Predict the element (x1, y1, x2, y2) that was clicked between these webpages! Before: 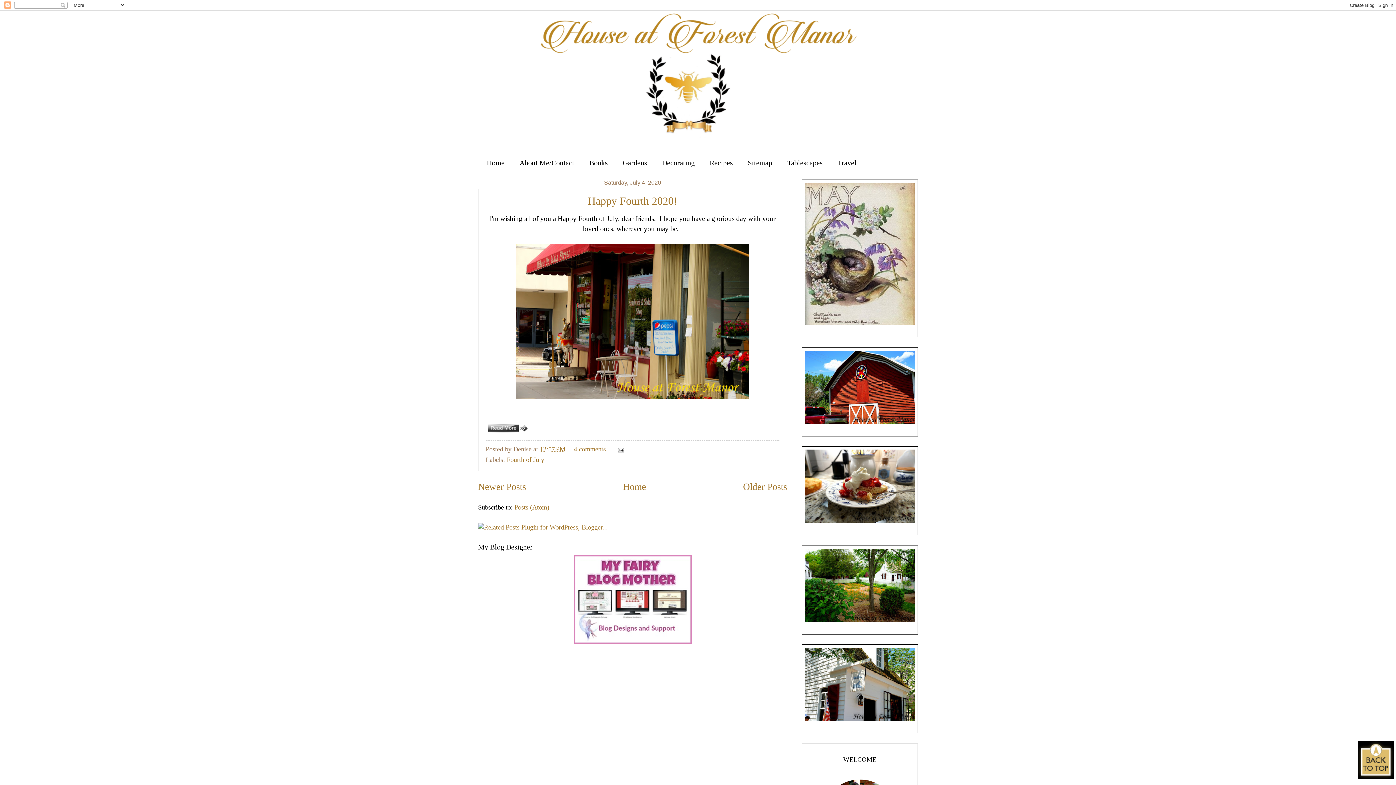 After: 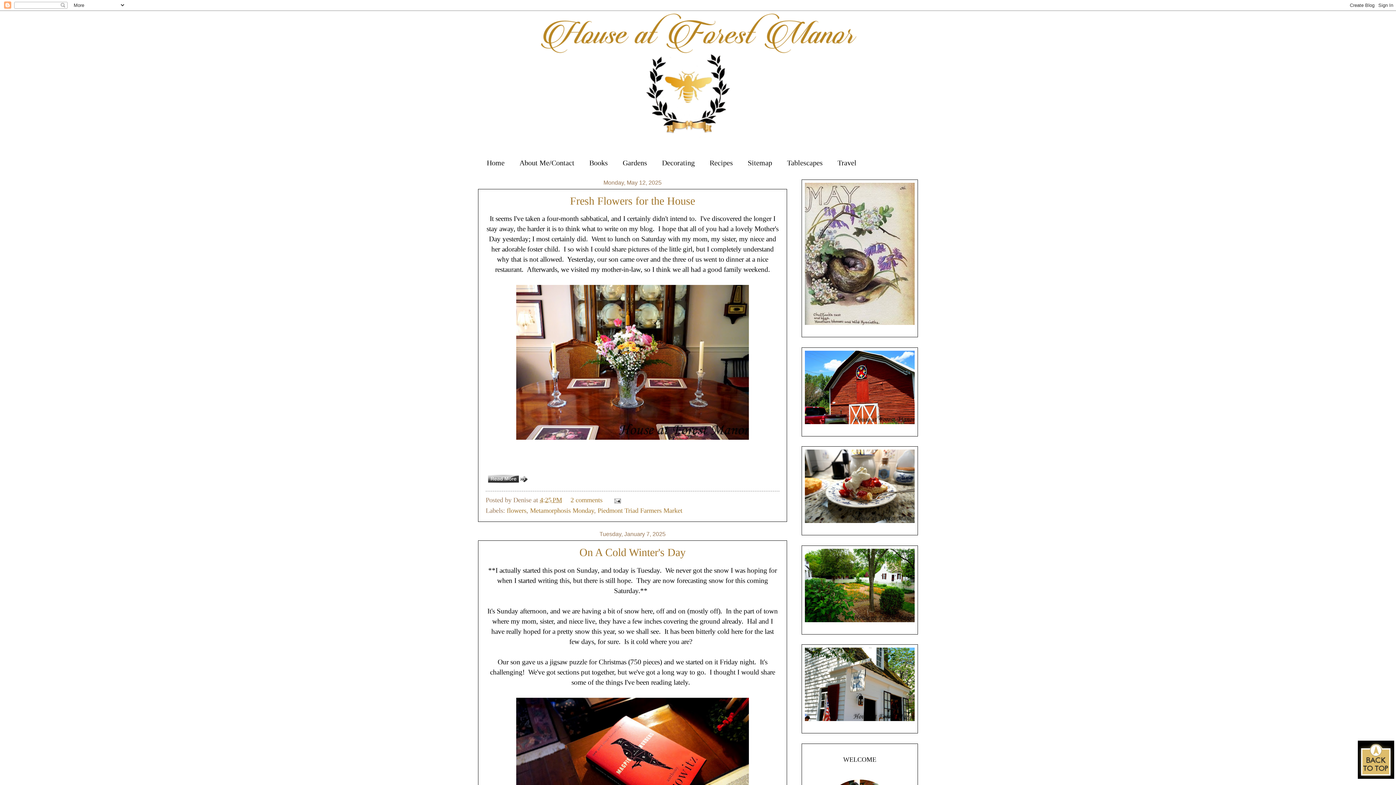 Action: label: Home bbox: (479, 157, 512, 169)